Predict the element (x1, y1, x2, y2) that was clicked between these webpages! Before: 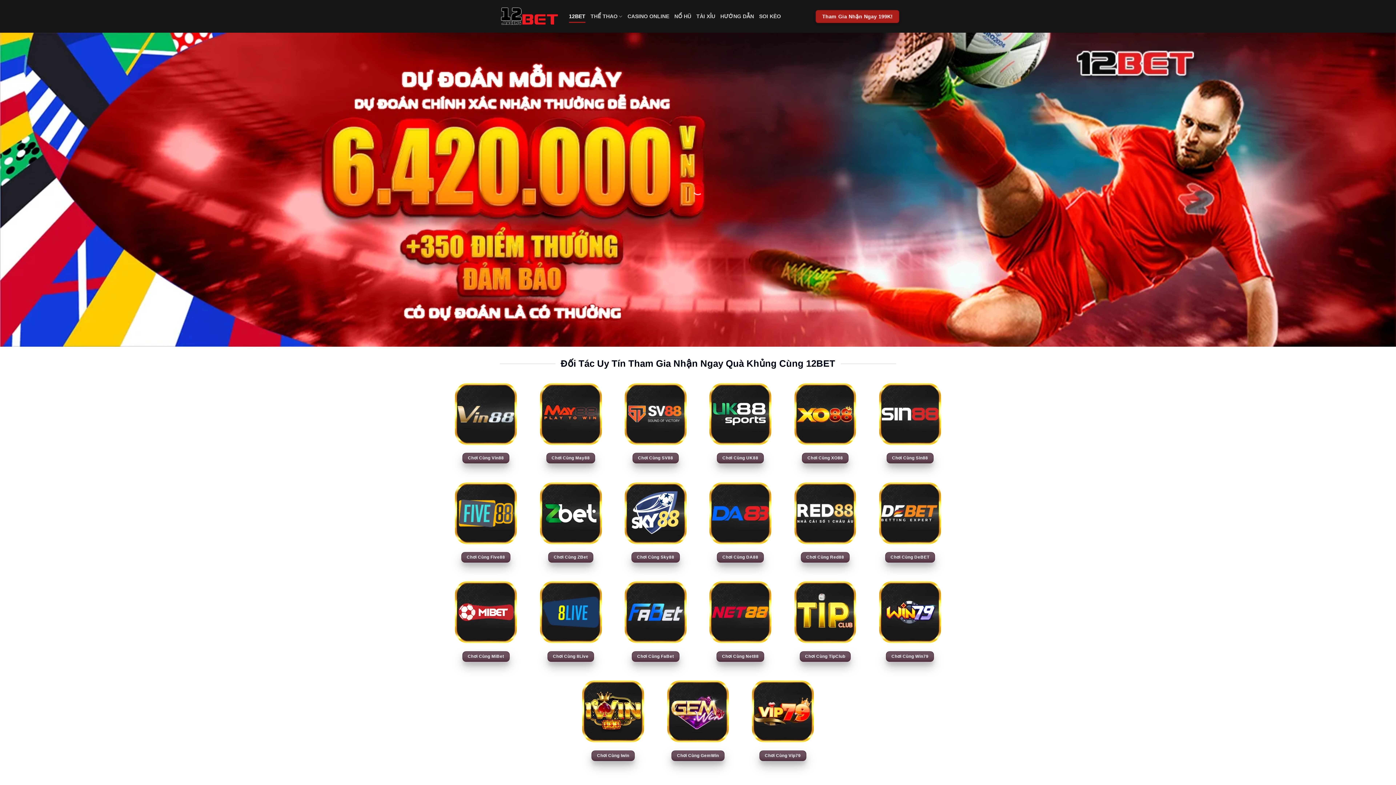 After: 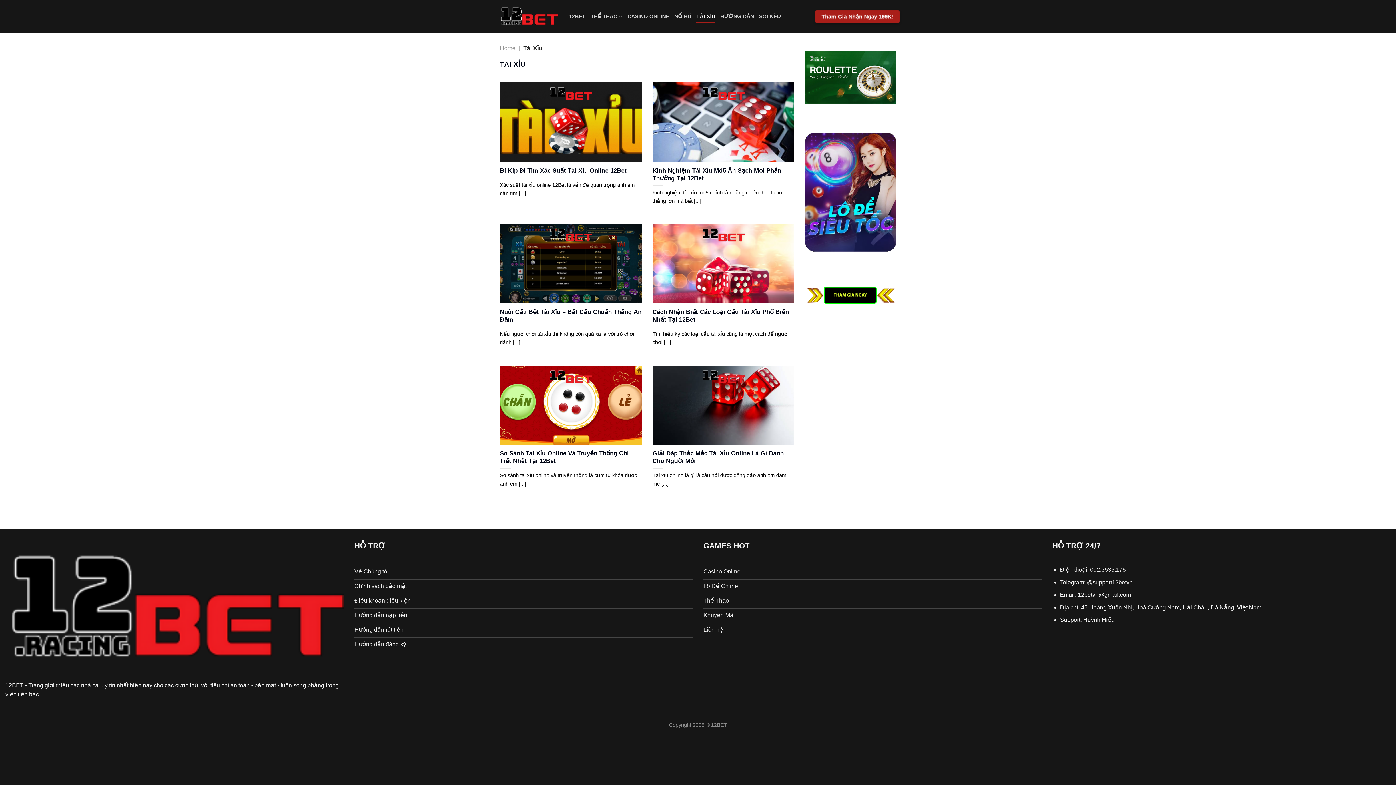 Action: bbox: (696, 9, 715, 22) label: TÀI XỈU